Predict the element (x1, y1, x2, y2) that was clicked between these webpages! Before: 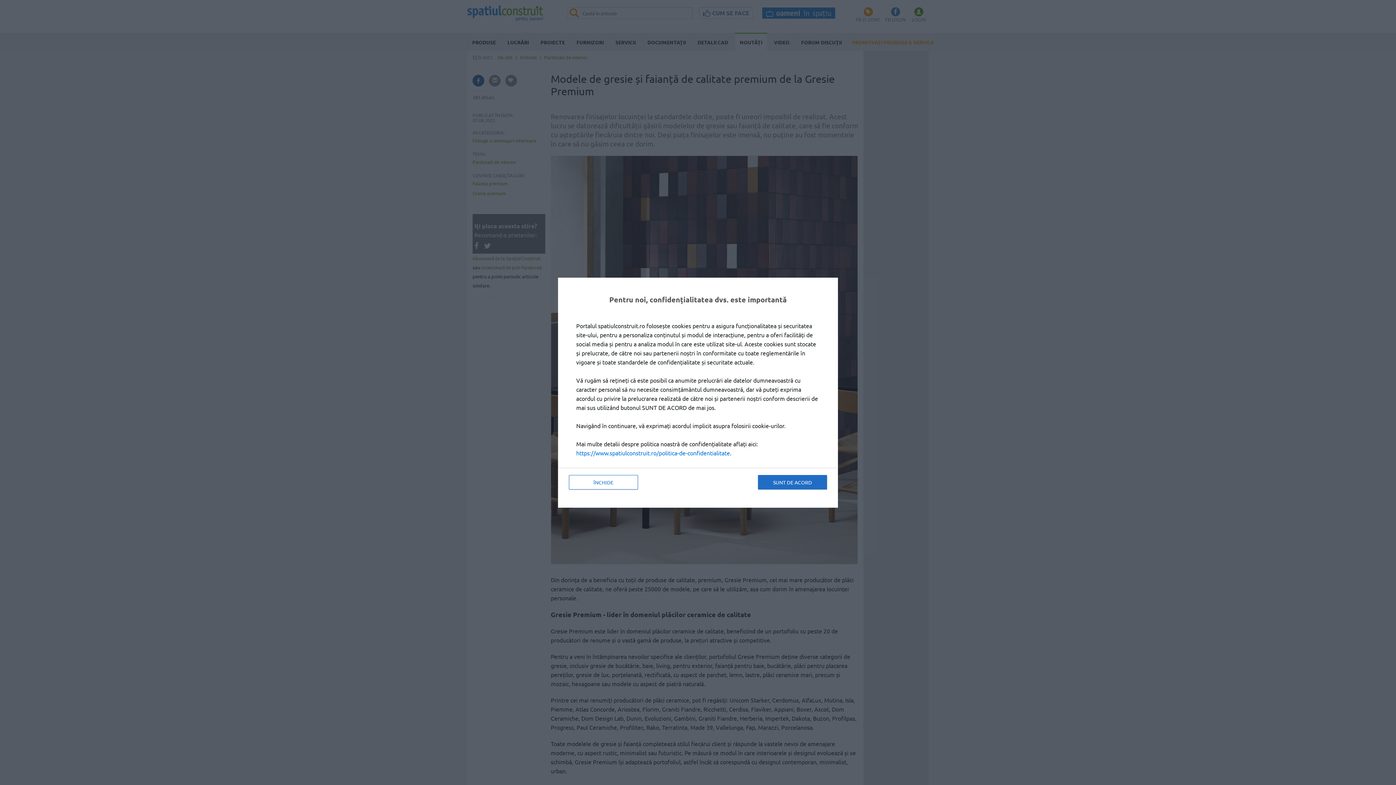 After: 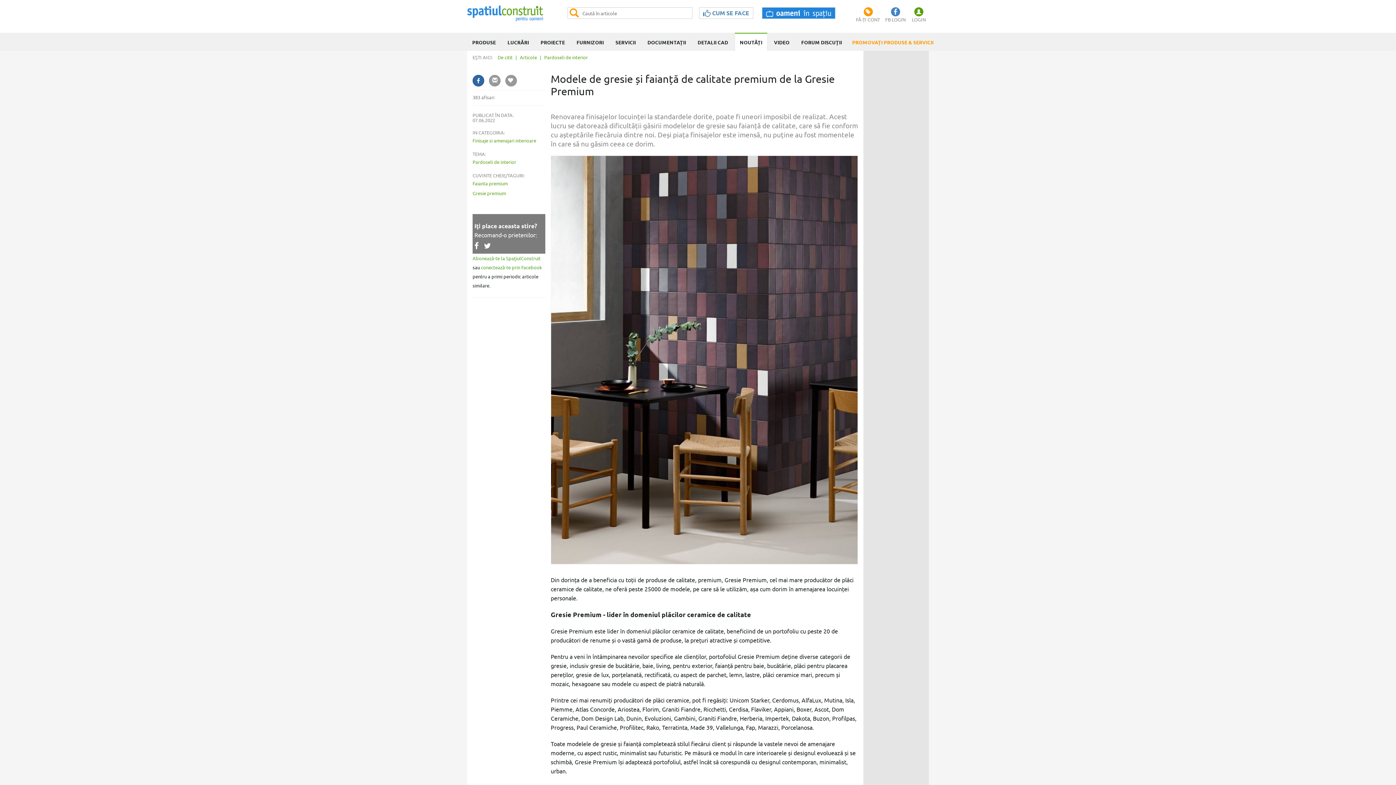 Action: label: ÎNCHIDE bbox: (569, 475, 638, 489)